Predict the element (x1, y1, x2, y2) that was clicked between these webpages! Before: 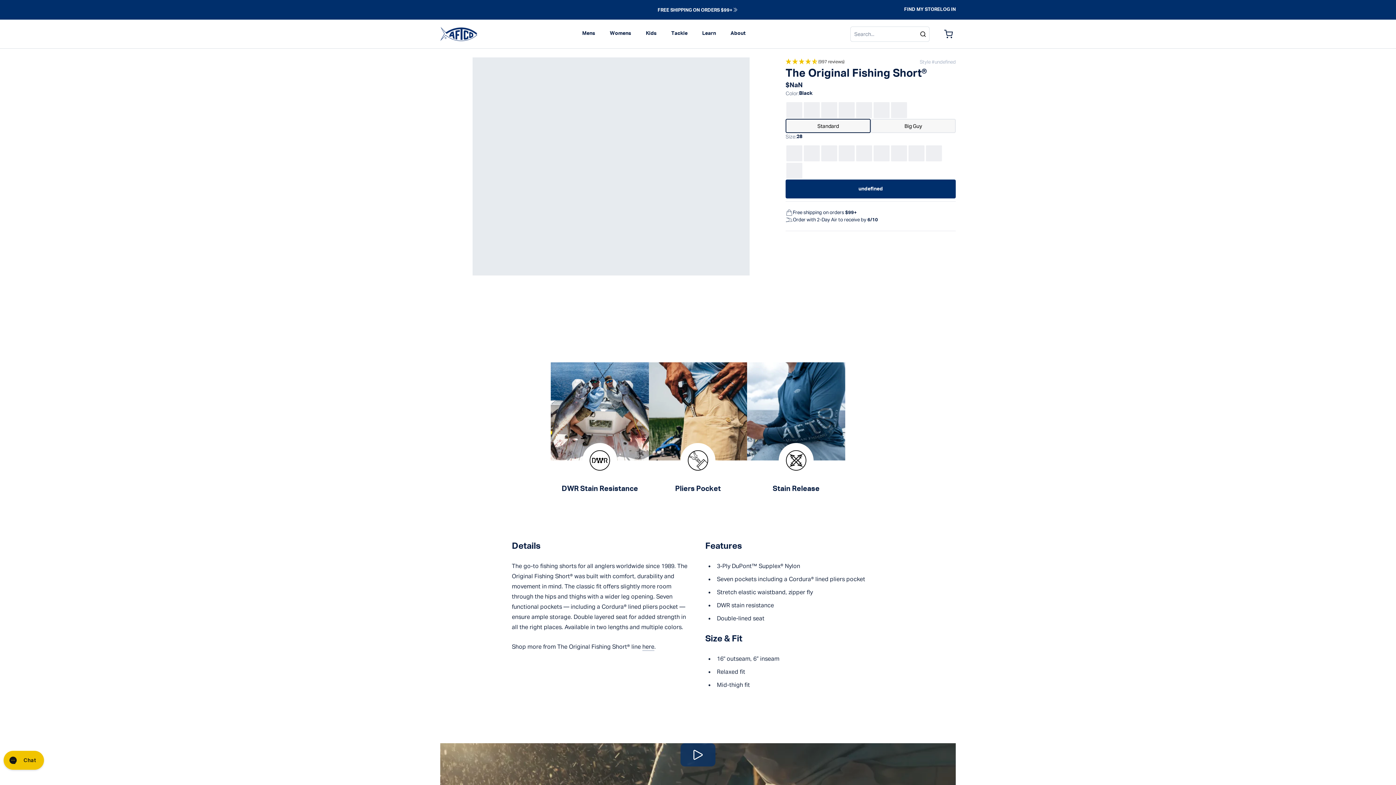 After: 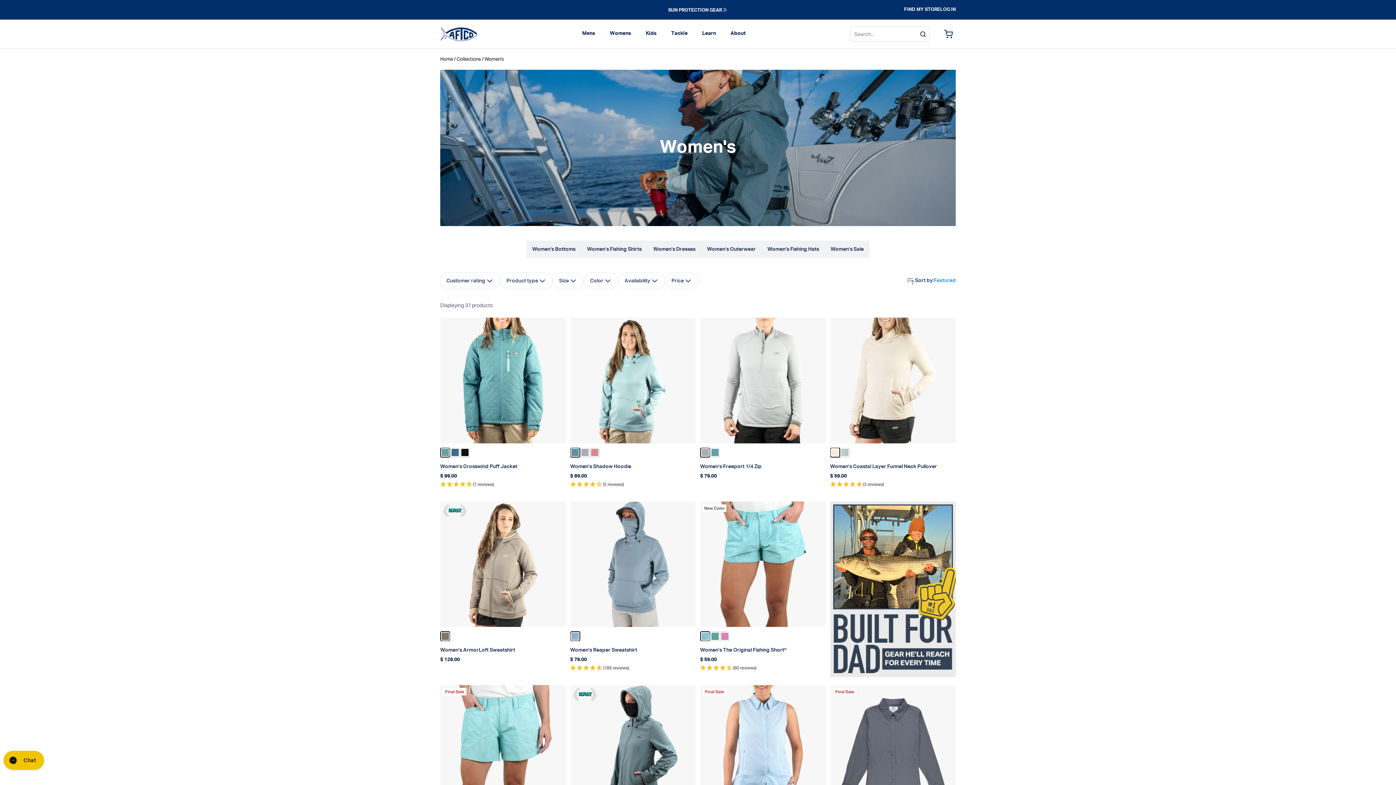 Action: bbox: (610, 30, 631, 36) label: Womens
Expand navigation